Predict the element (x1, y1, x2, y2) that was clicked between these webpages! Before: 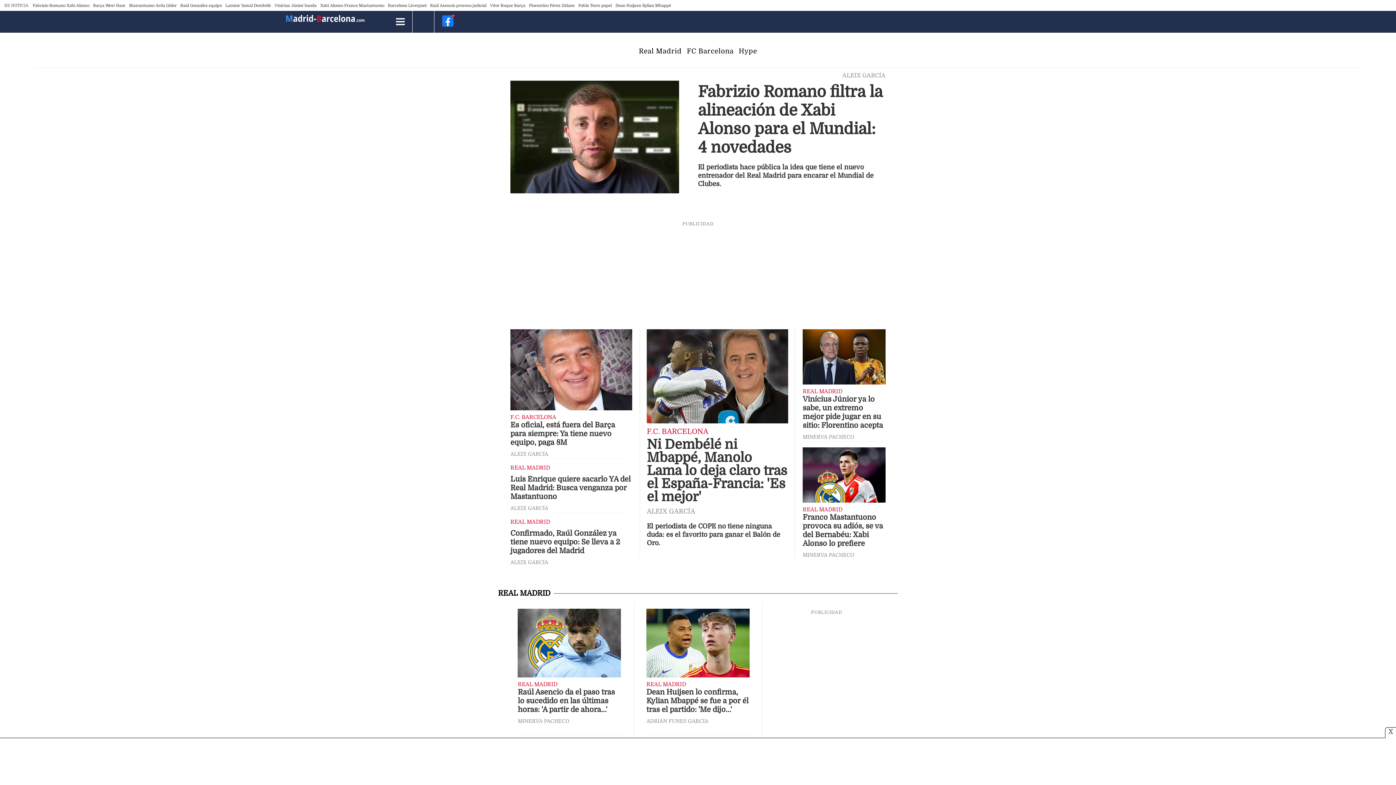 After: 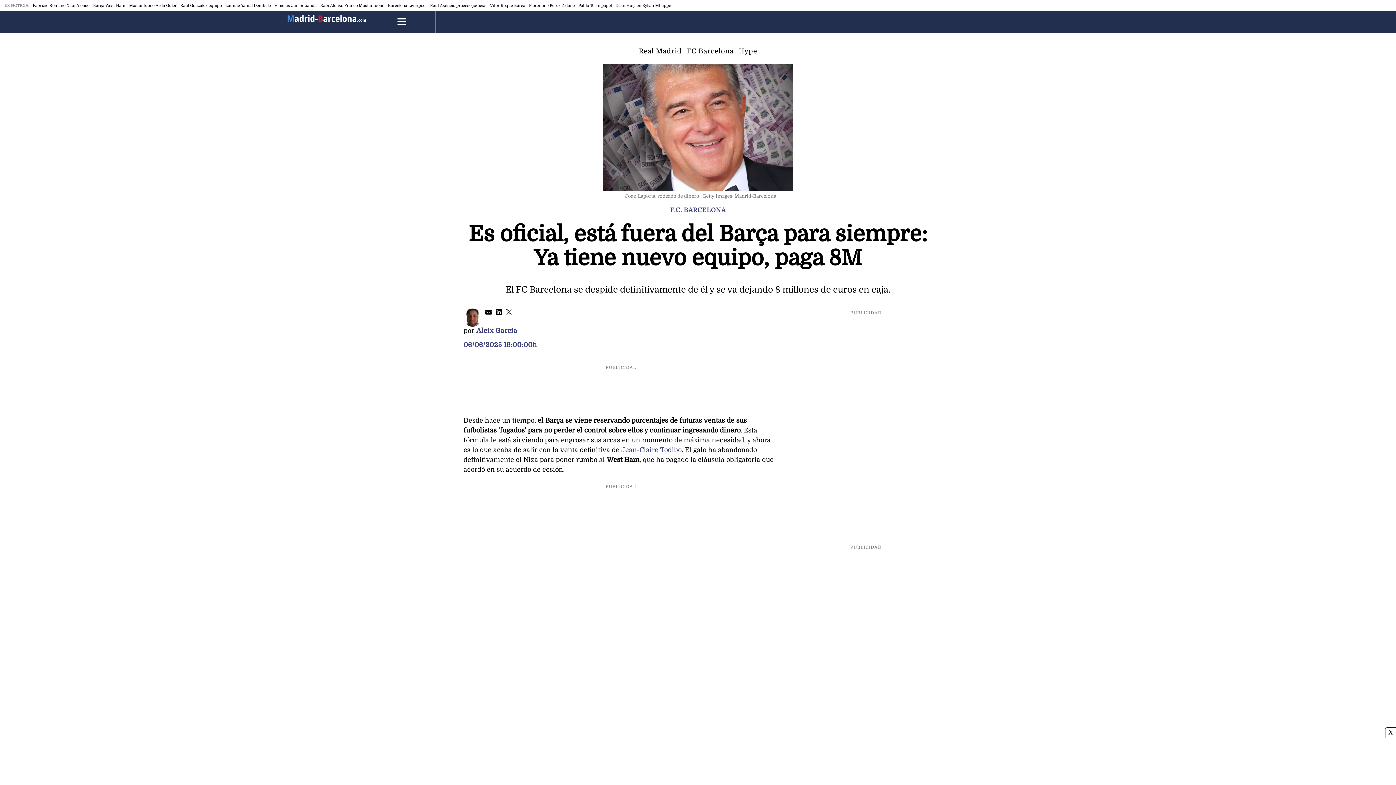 Action: bbox: (510, 329, 632, 414)